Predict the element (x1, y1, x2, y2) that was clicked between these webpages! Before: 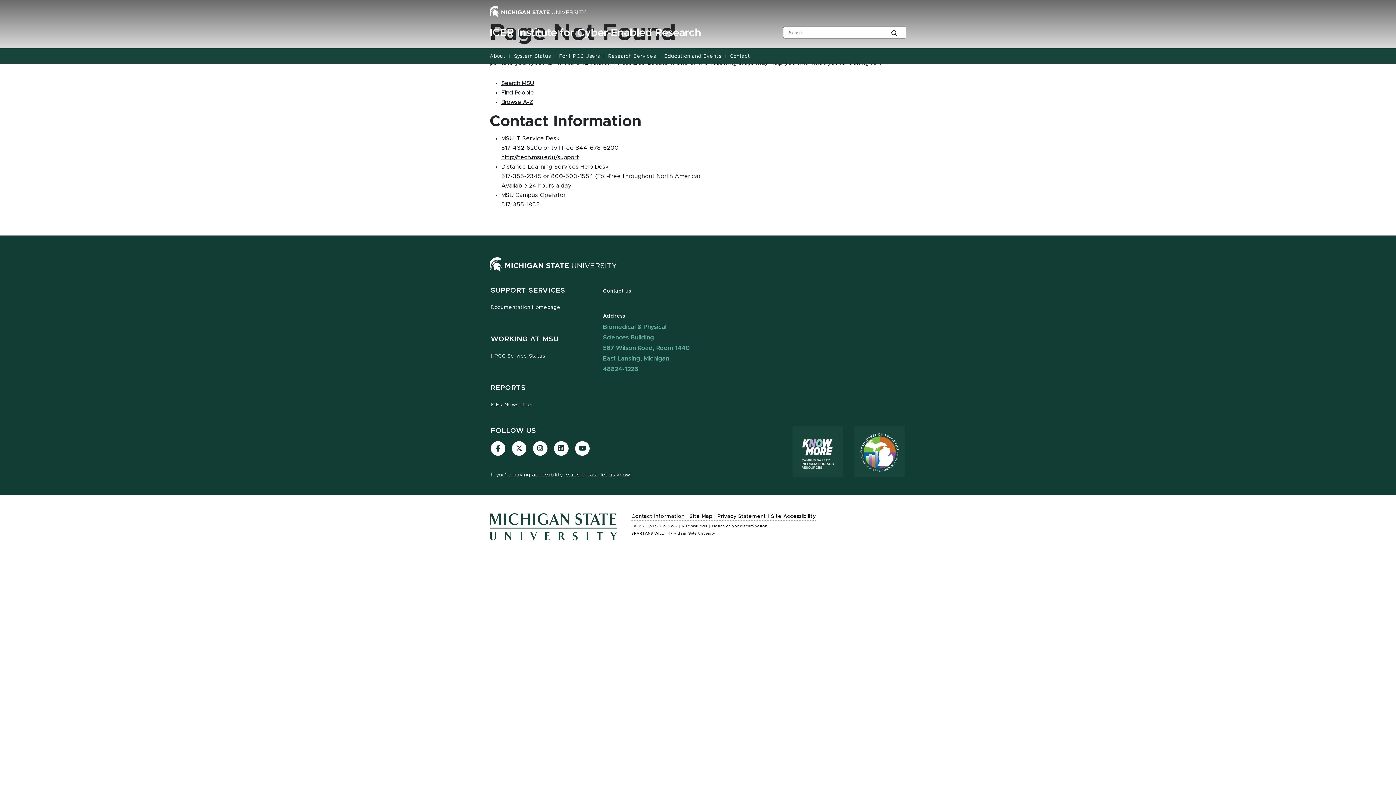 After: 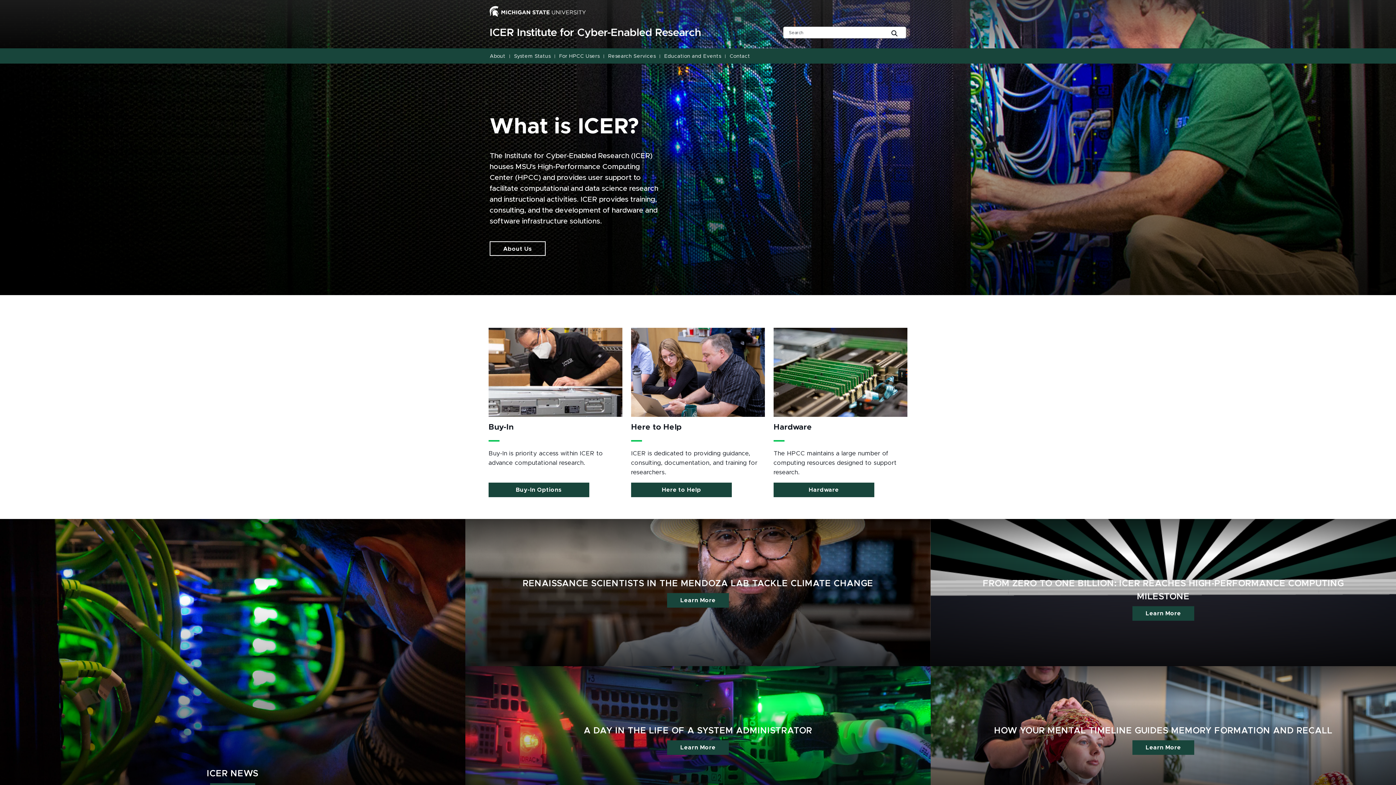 Action: bbox: (489, 26, 764, 39) label: ICER Institute for Cyber-Enabled Research